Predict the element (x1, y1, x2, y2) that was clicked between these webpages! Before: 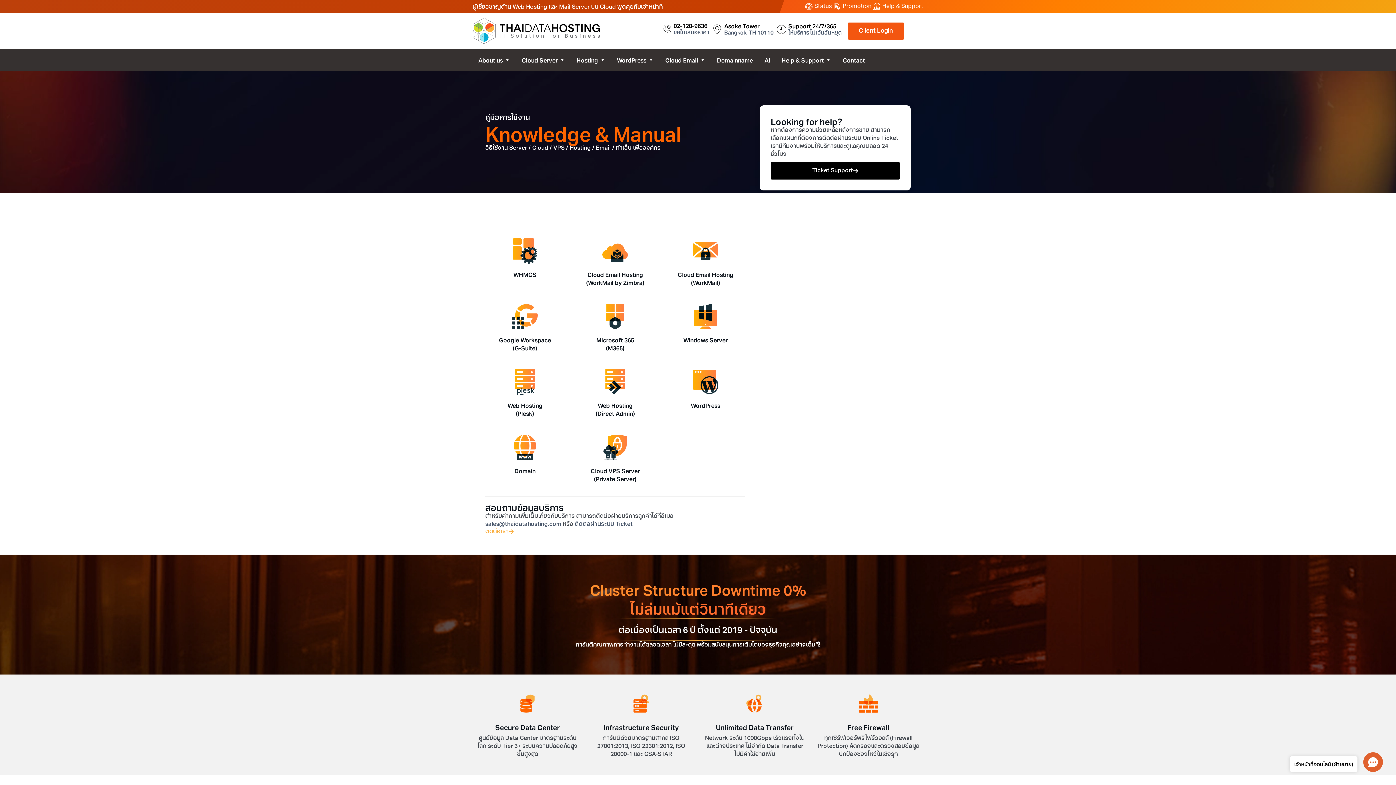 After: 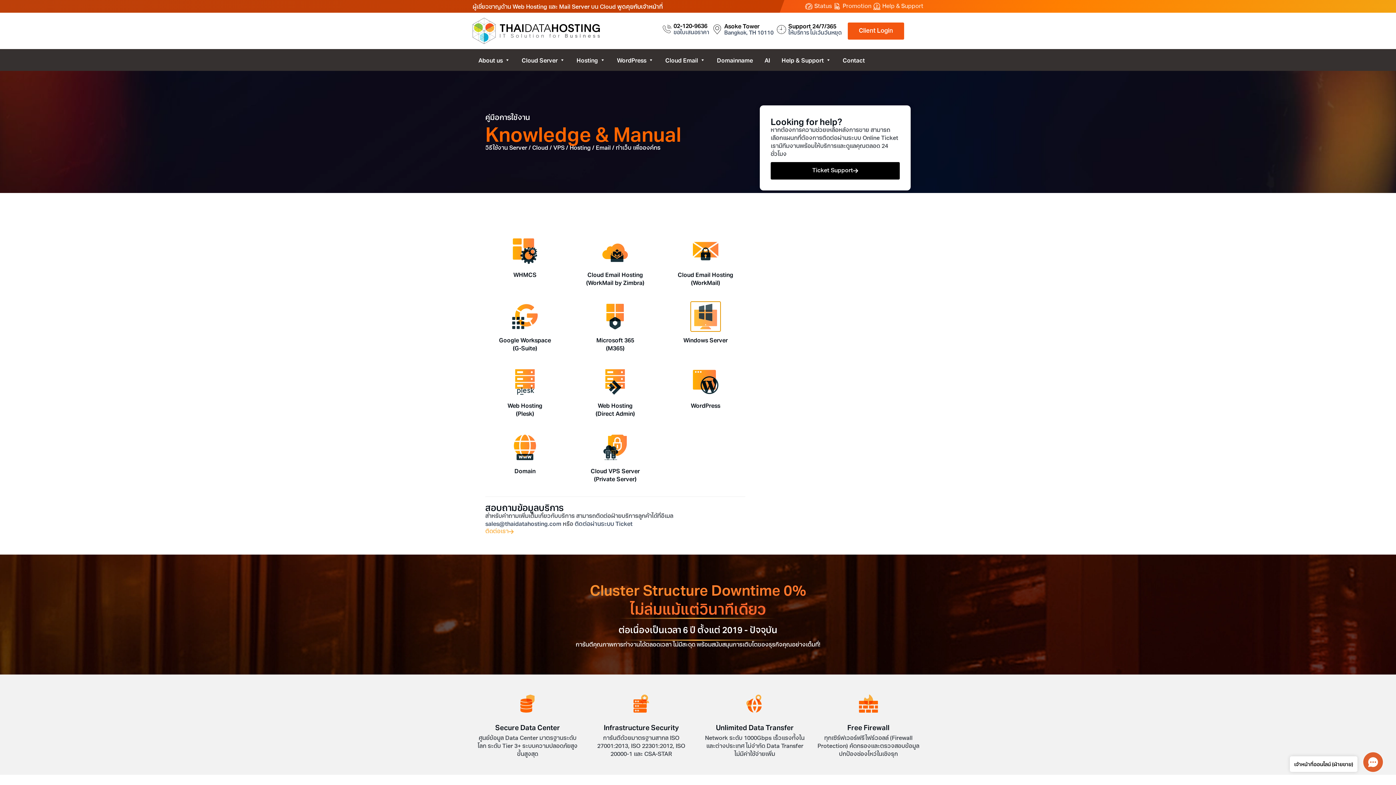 Action: bbox: (691, 311, 720, 320)